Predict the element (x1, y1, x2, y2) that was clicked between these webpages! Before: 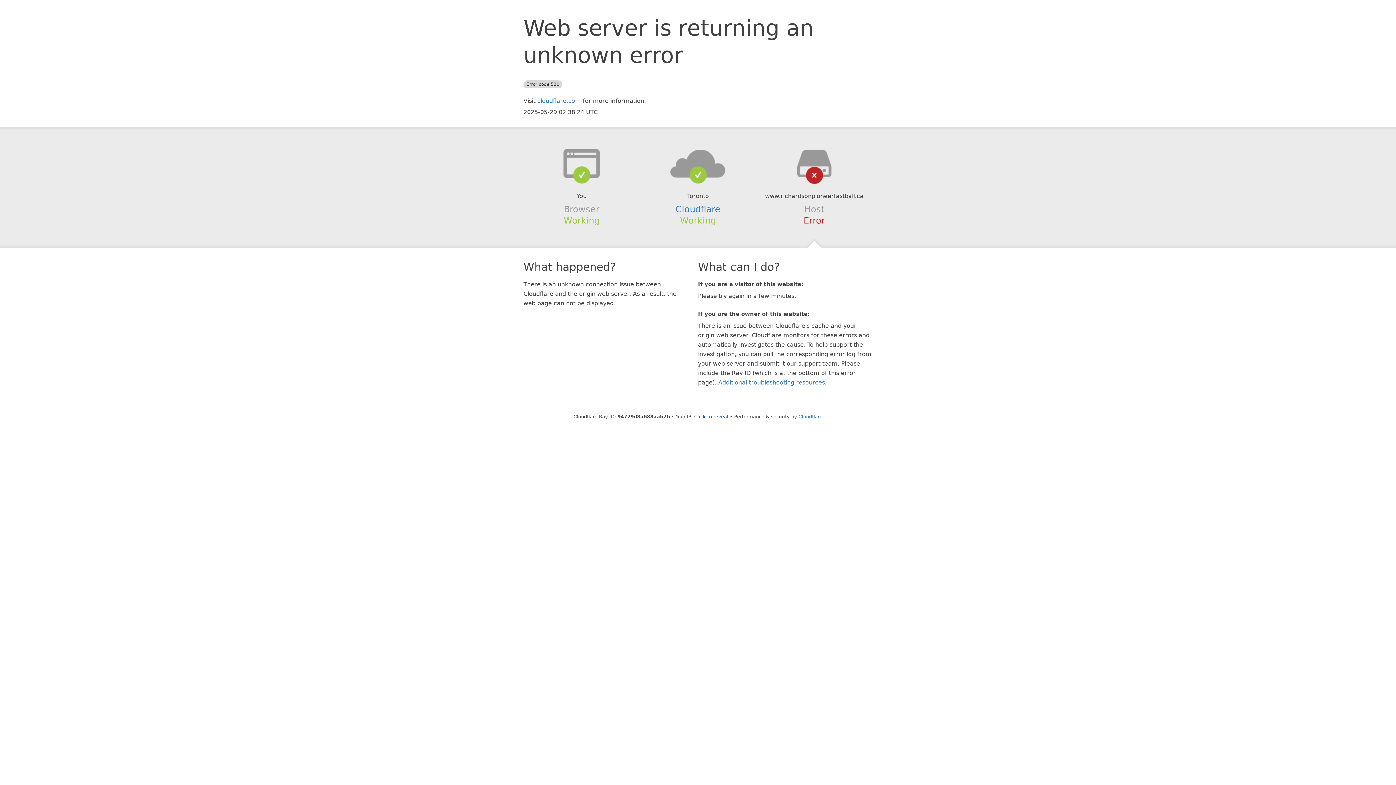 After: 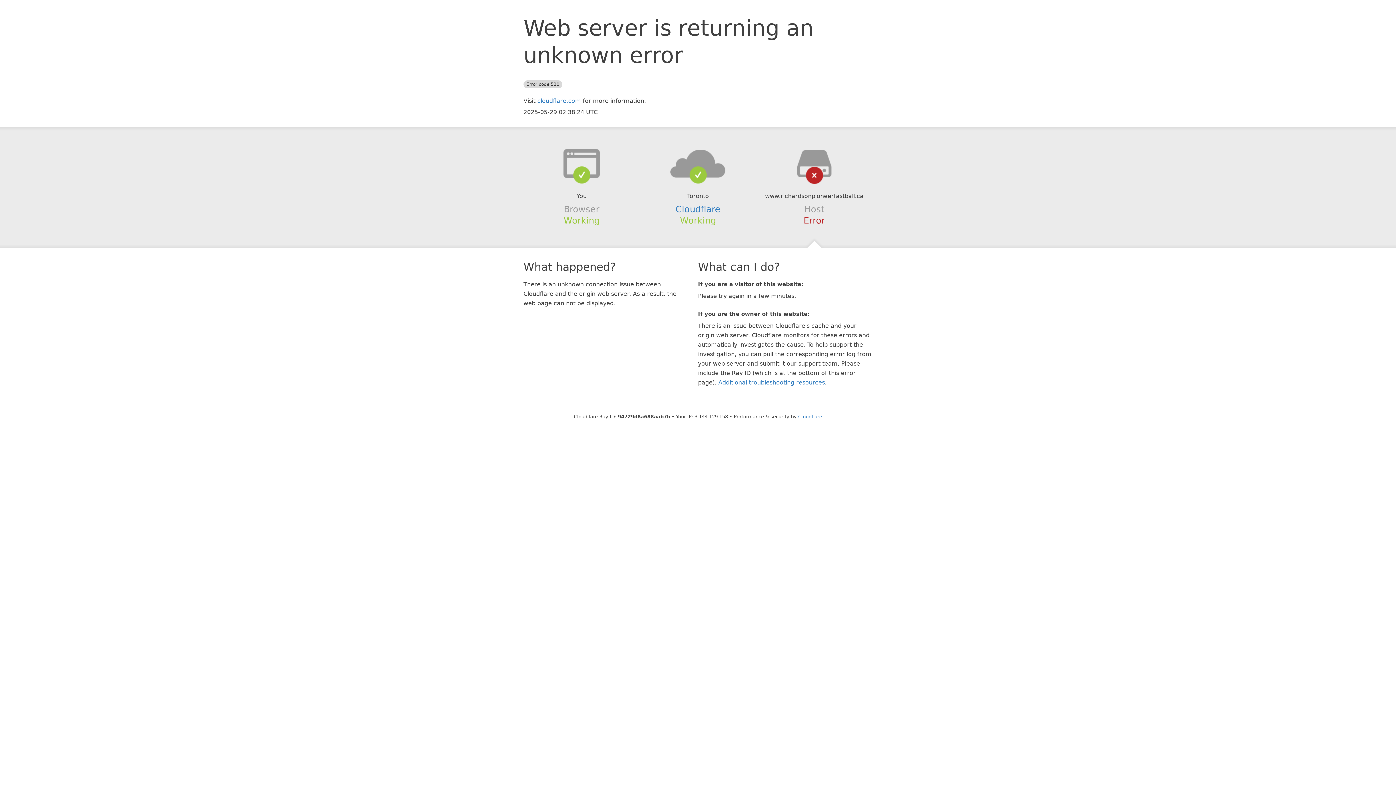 Action: label: Click to reveal bbox: (694, 414, 728, 419)